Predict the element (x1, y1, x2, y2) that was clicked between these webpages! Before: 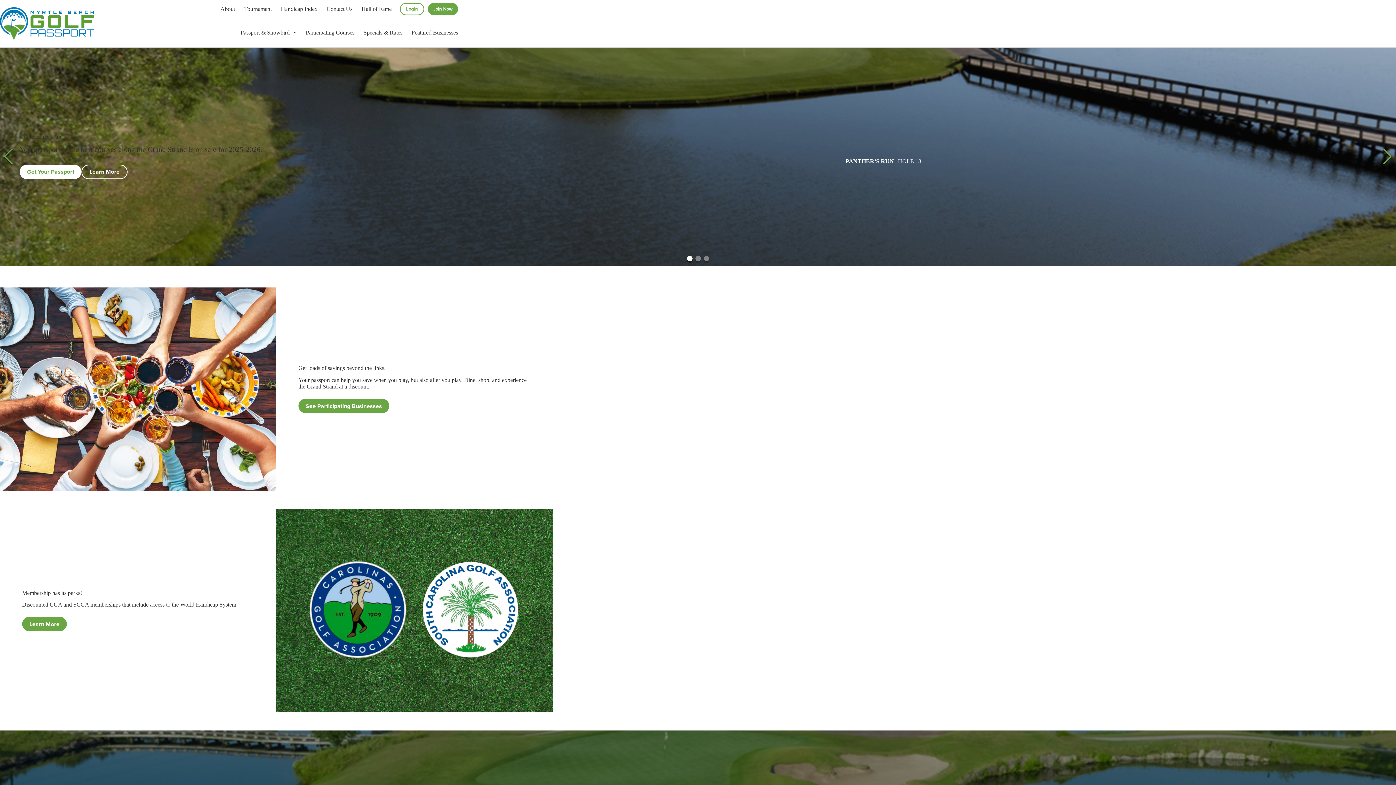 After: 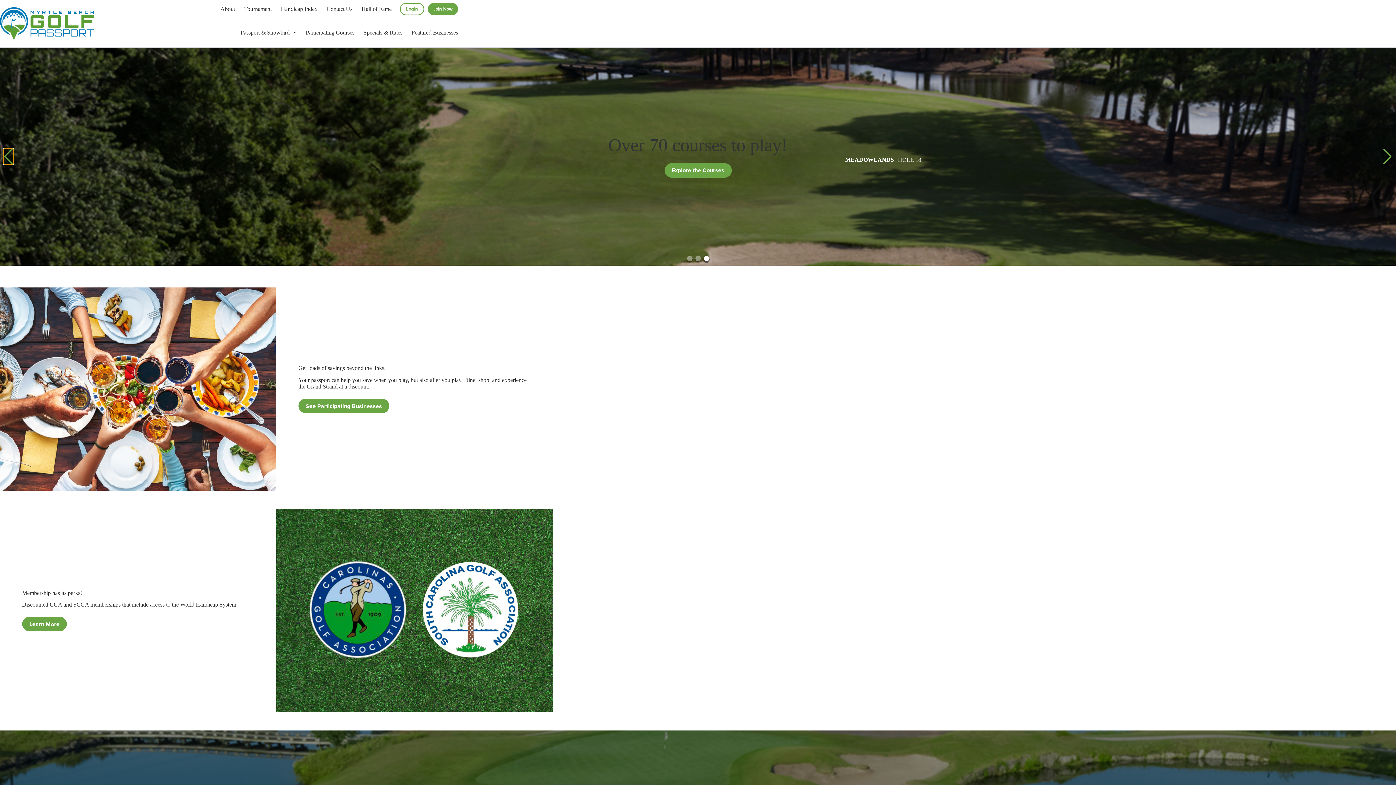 Action: label: Previous slide bbox: (3, 148, 13, 164)